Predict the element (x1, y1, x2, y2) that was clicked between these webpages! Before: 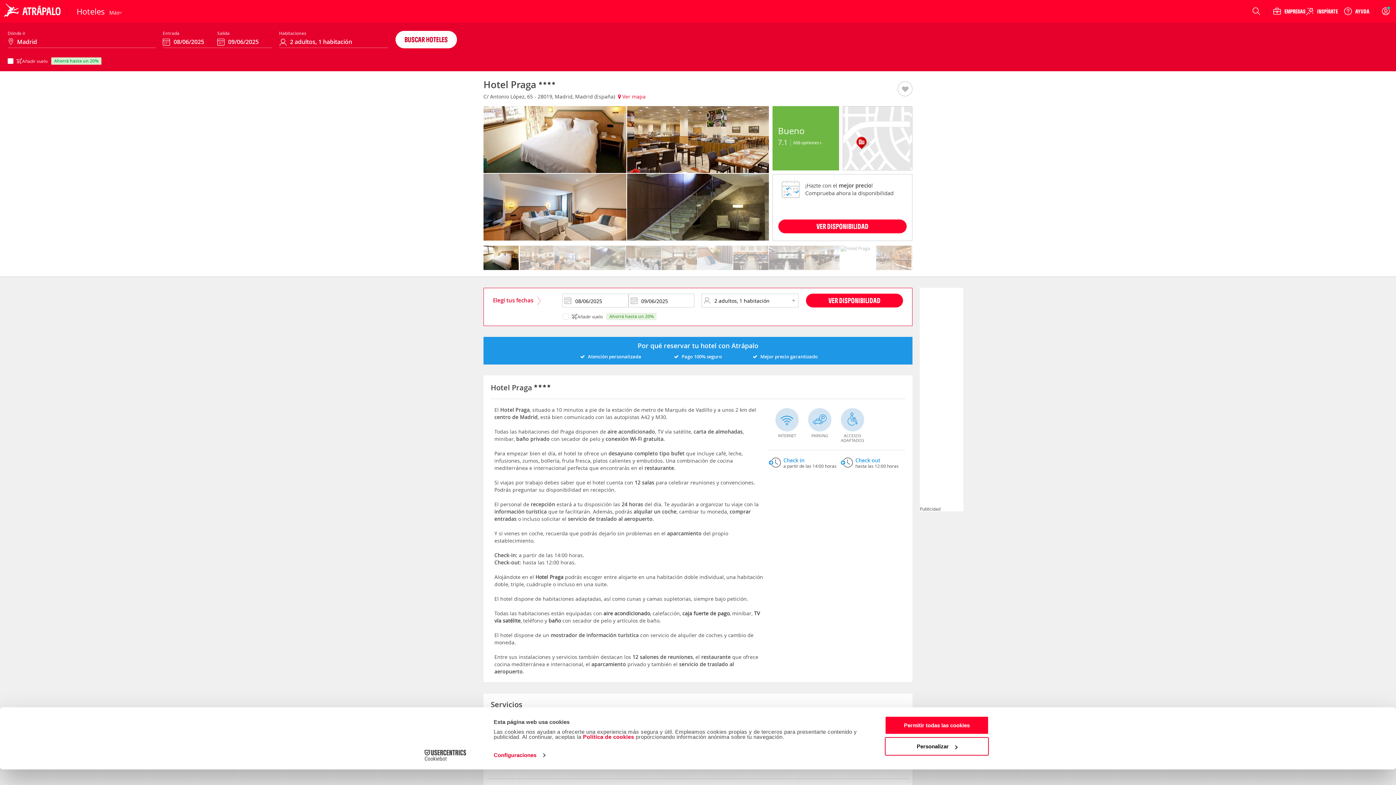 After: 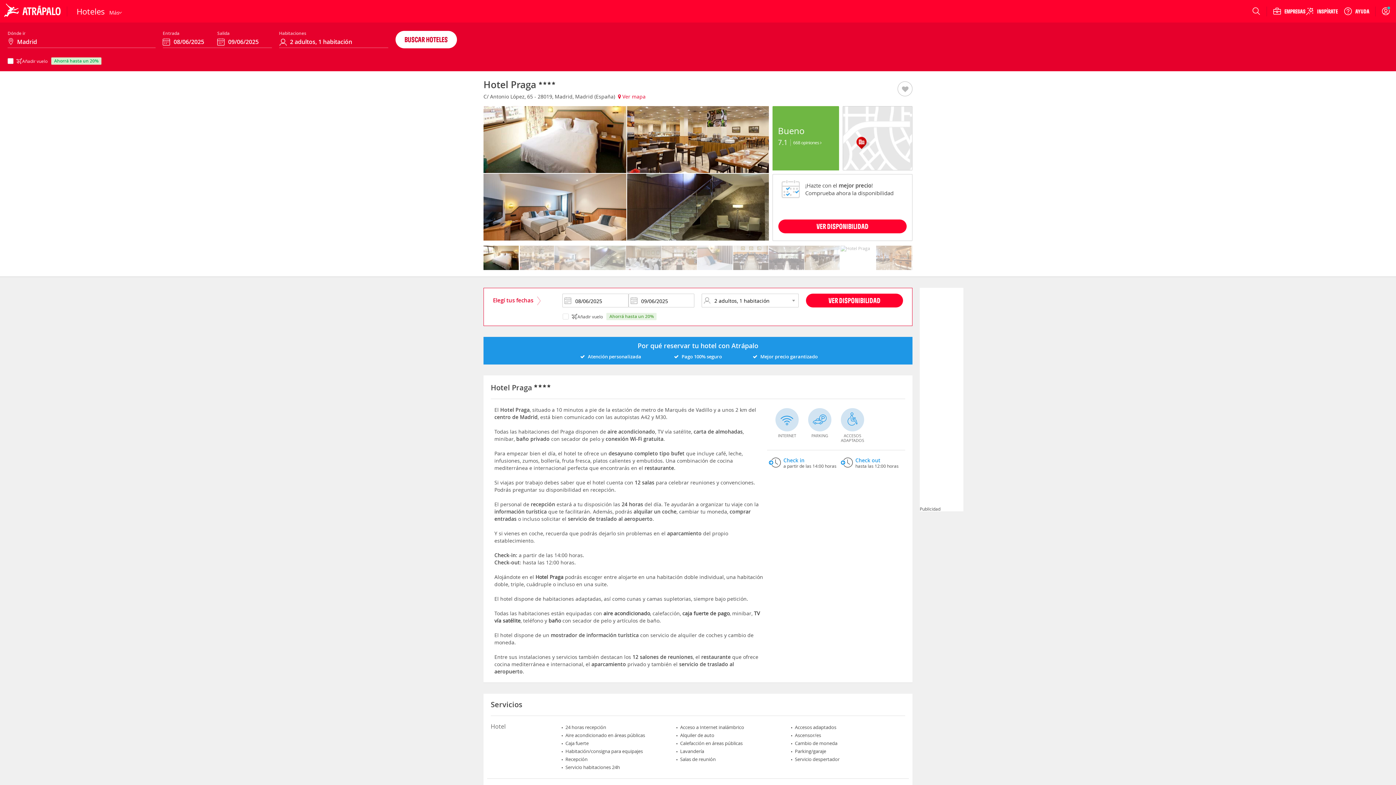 Action: bbox: (1337, 6, 1369, 15) label: Ayuda